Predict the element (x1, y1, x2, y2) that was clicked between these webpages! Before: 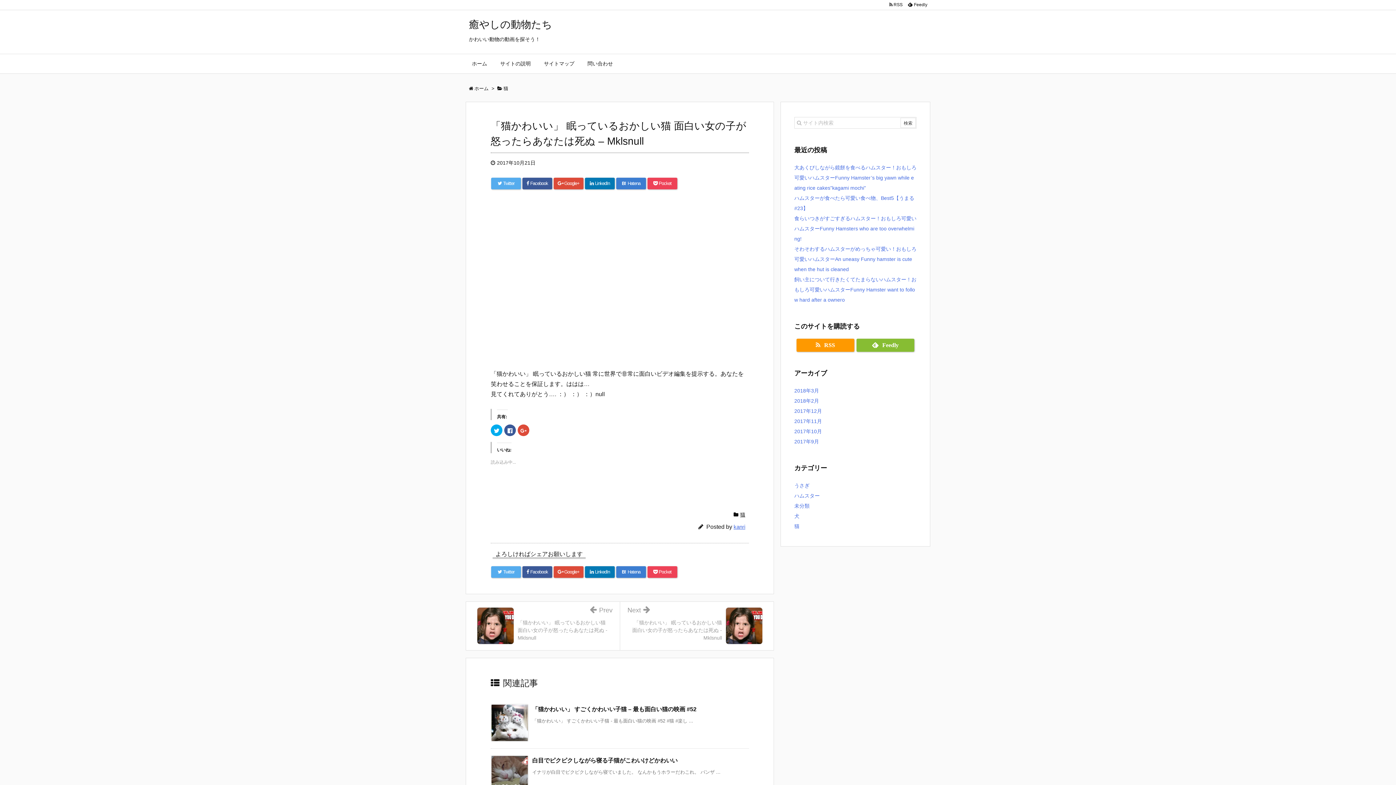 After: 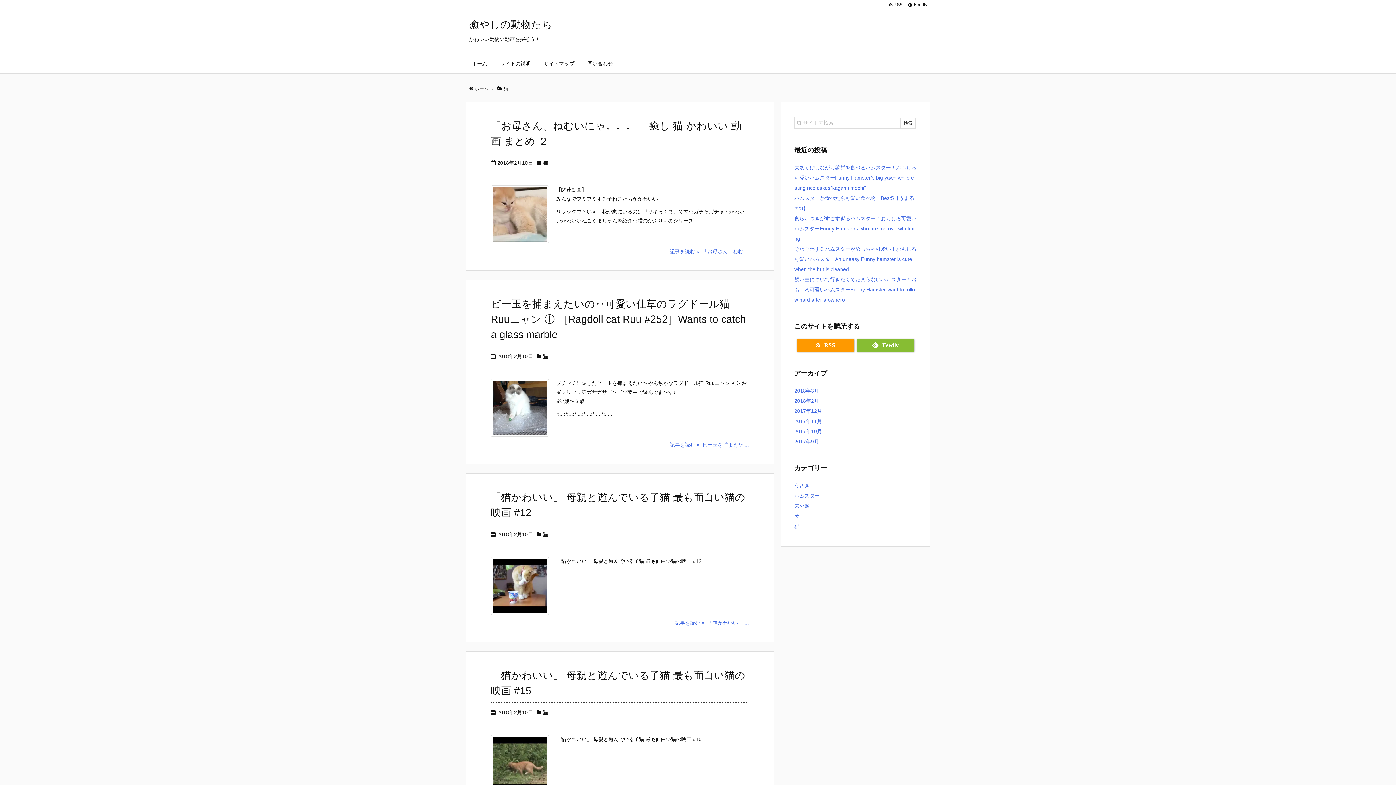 Action: label: 猫 bbox: (740, 512, 745, 517)